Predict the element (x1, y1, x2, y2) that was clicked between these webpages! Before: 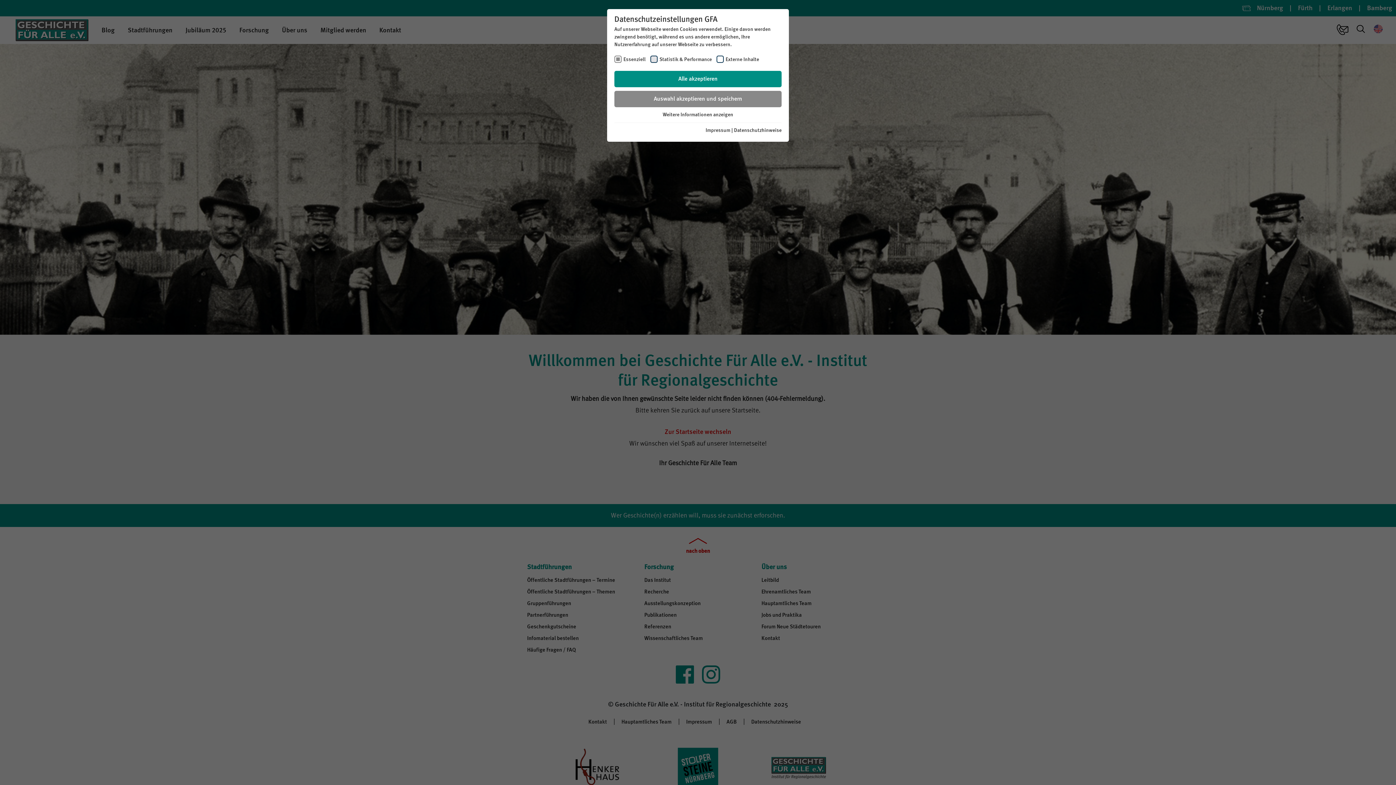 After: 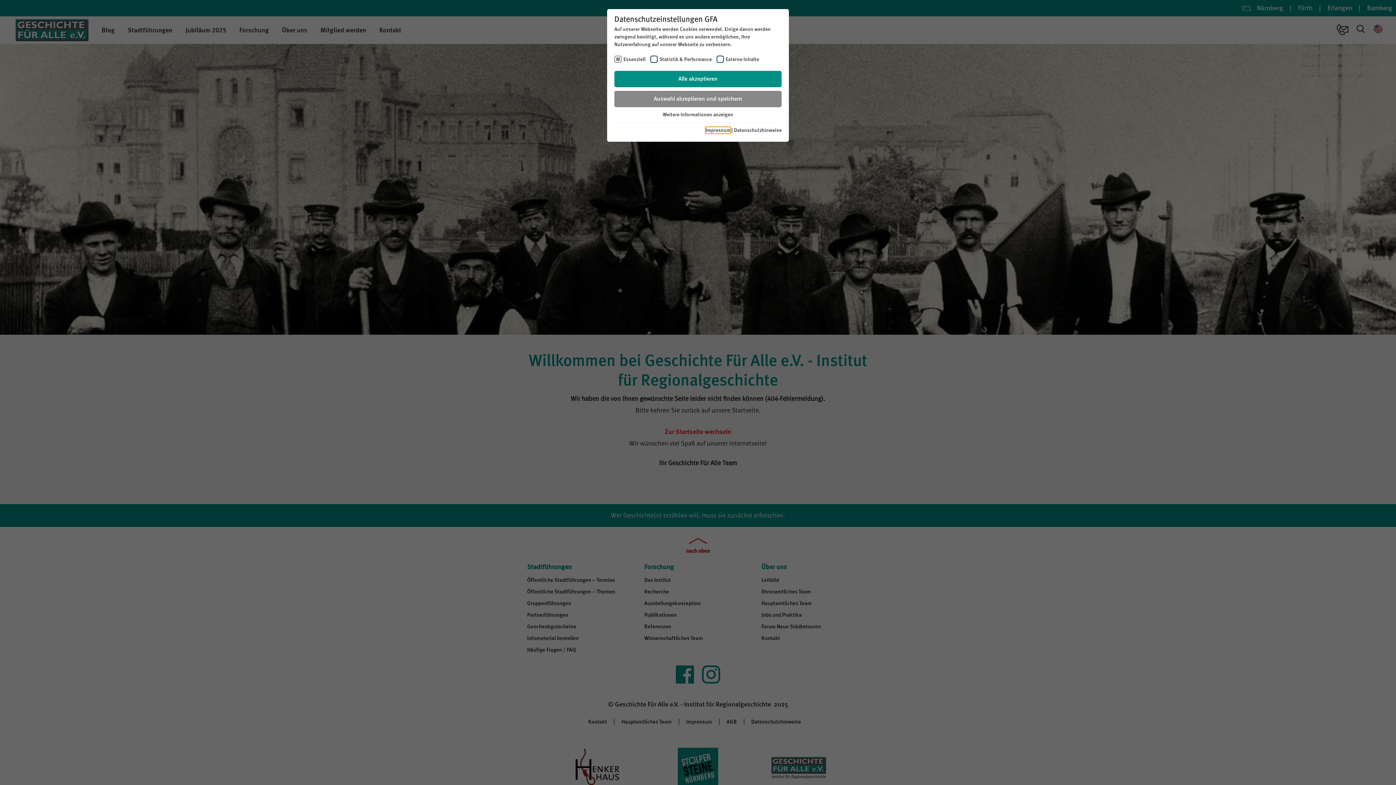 Action: bbox: (705, 127, 730, 133) label: Impressum